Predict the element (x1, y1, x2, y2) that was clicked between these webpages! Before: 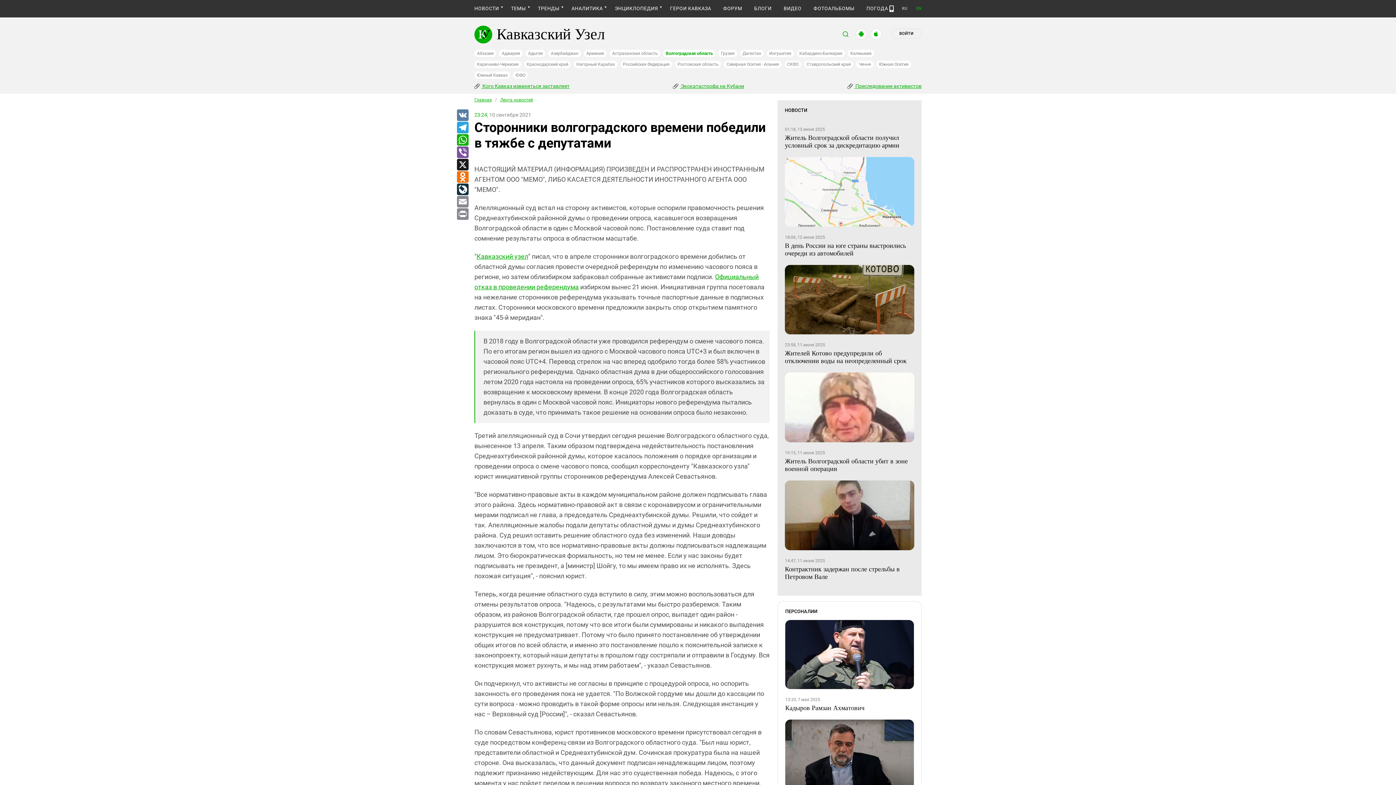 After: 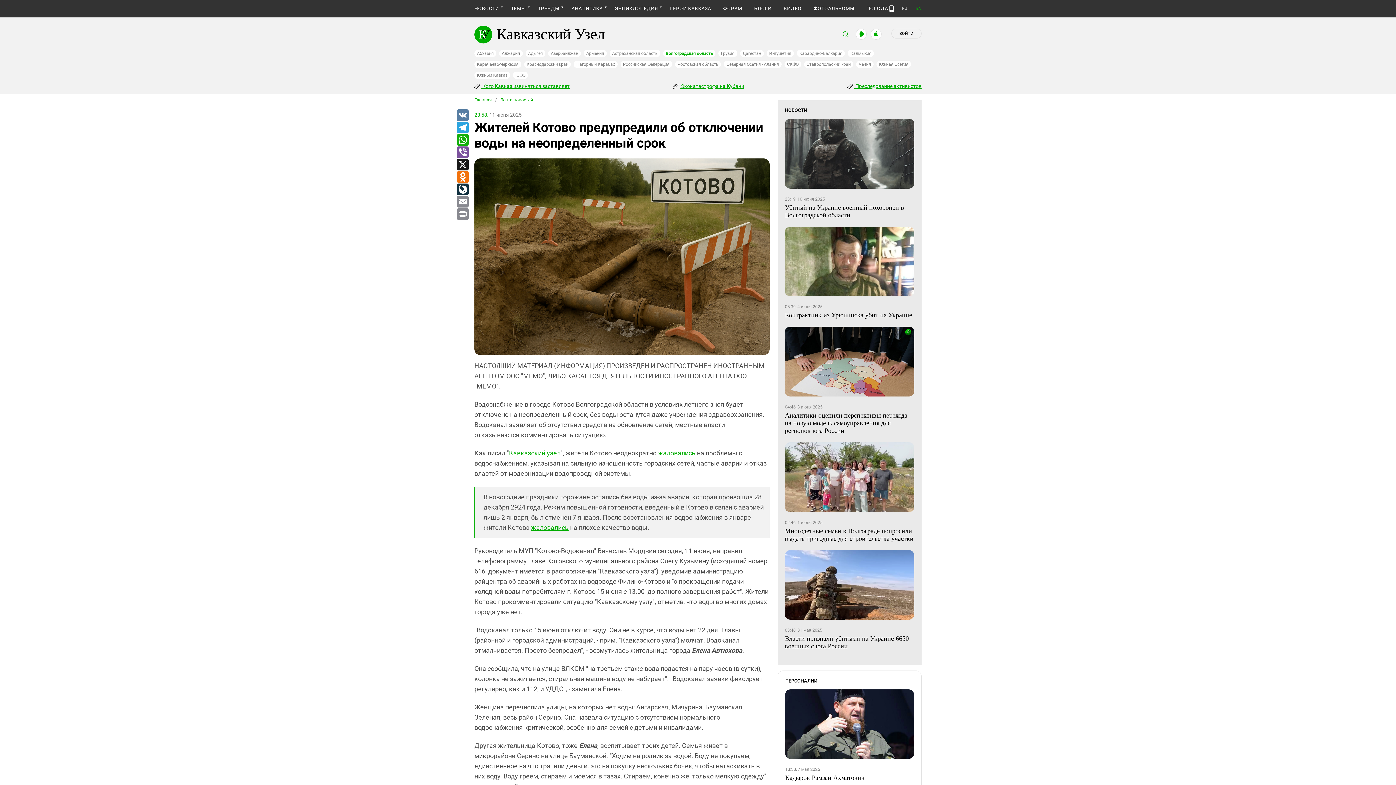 Action: bbox: (785, 264, 914, 334)